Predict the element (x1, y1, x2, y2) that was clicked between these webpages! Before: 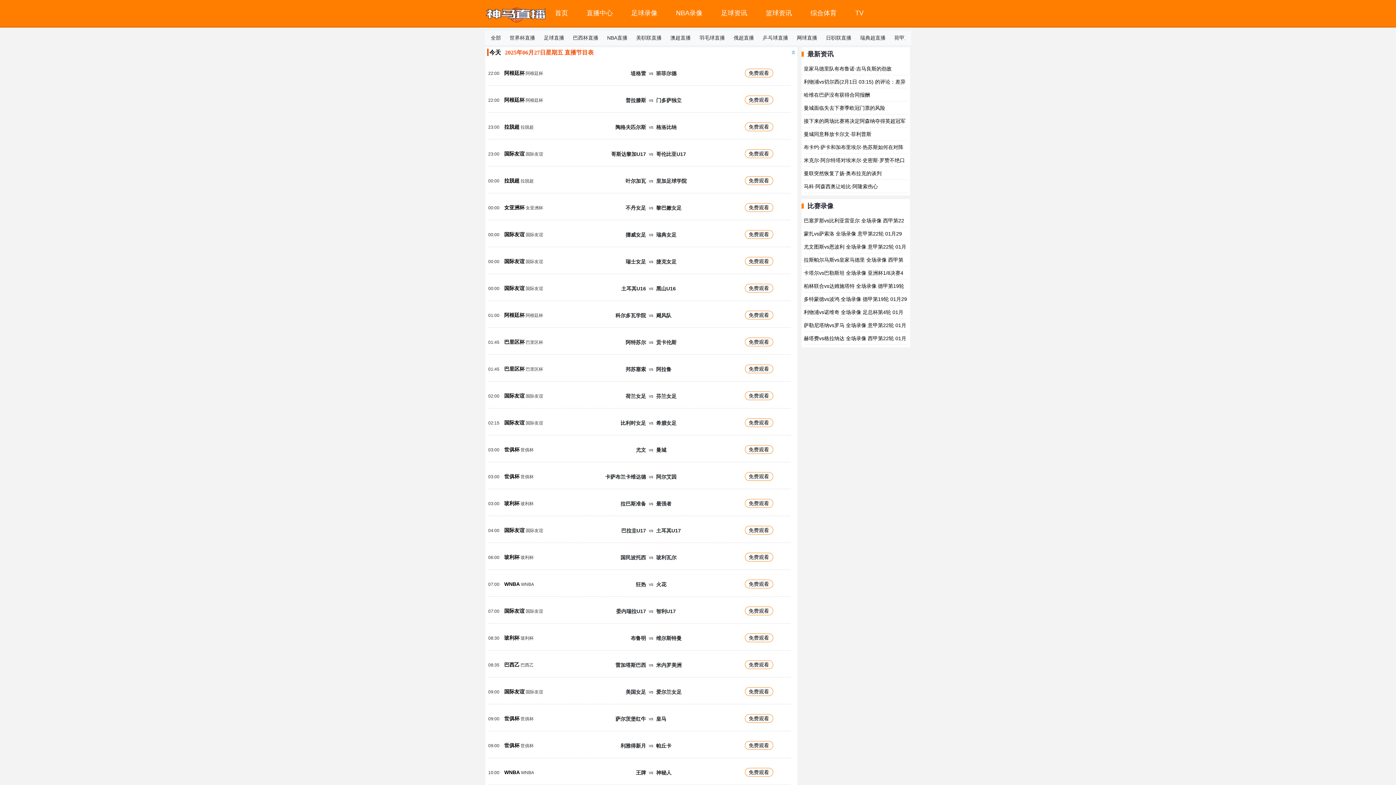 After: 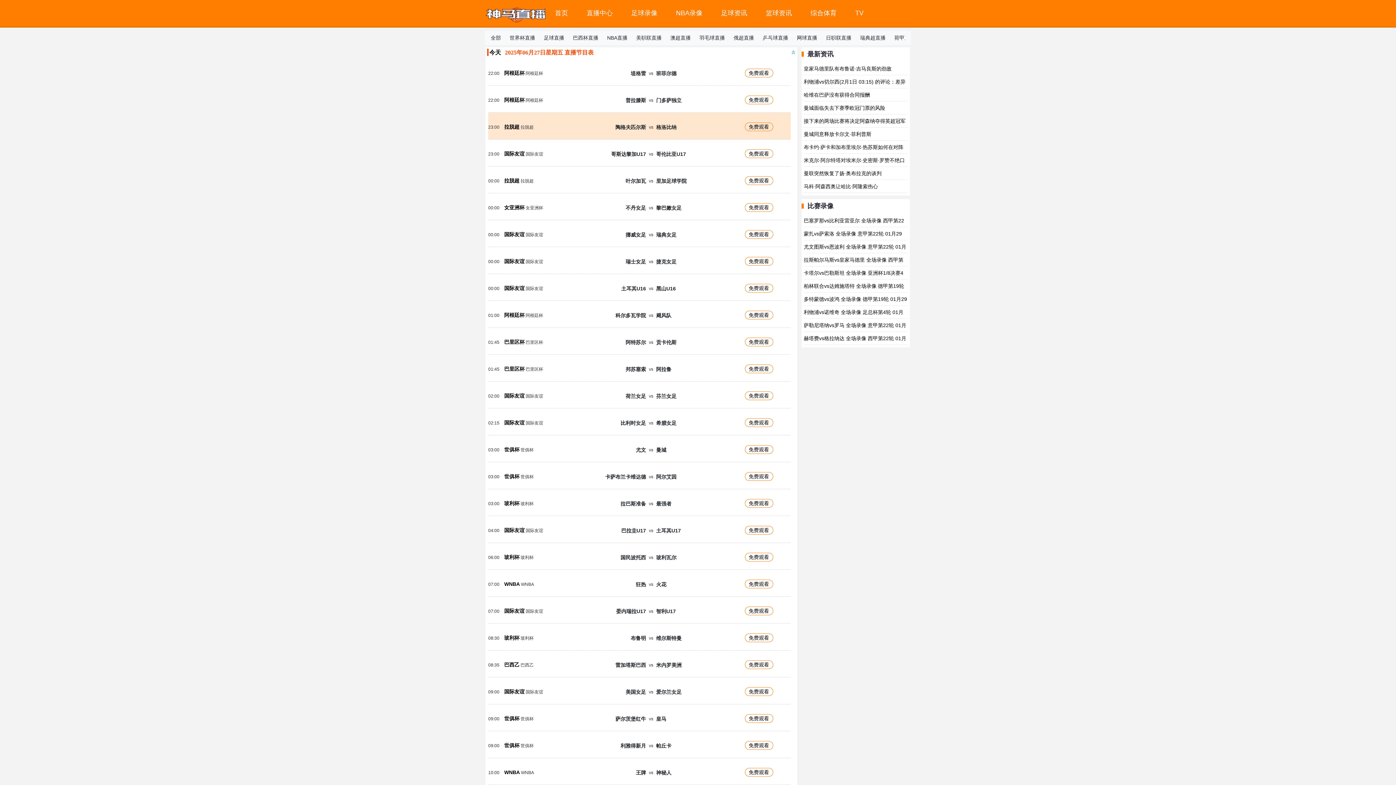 Action: bbox: (504, 124, 519, 129) label: 拉脱超